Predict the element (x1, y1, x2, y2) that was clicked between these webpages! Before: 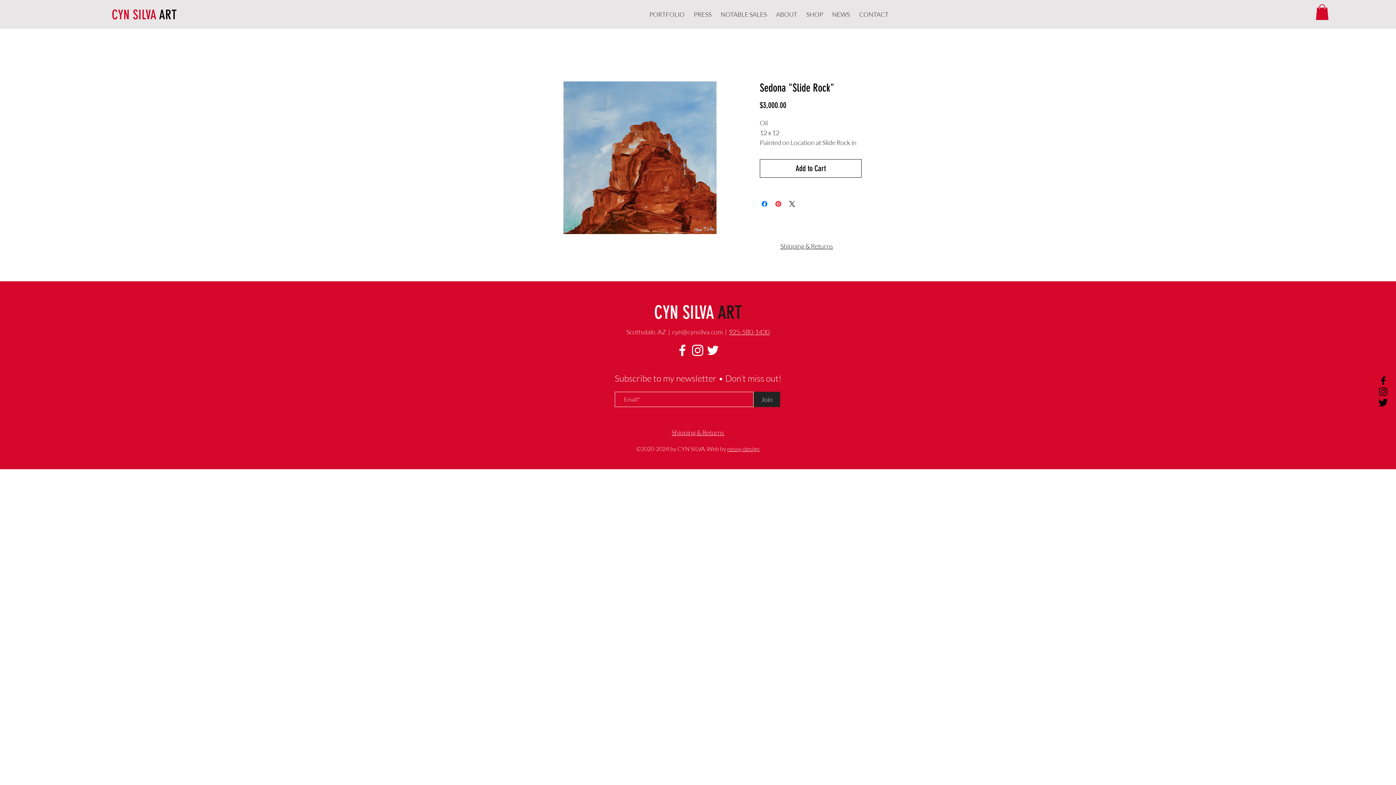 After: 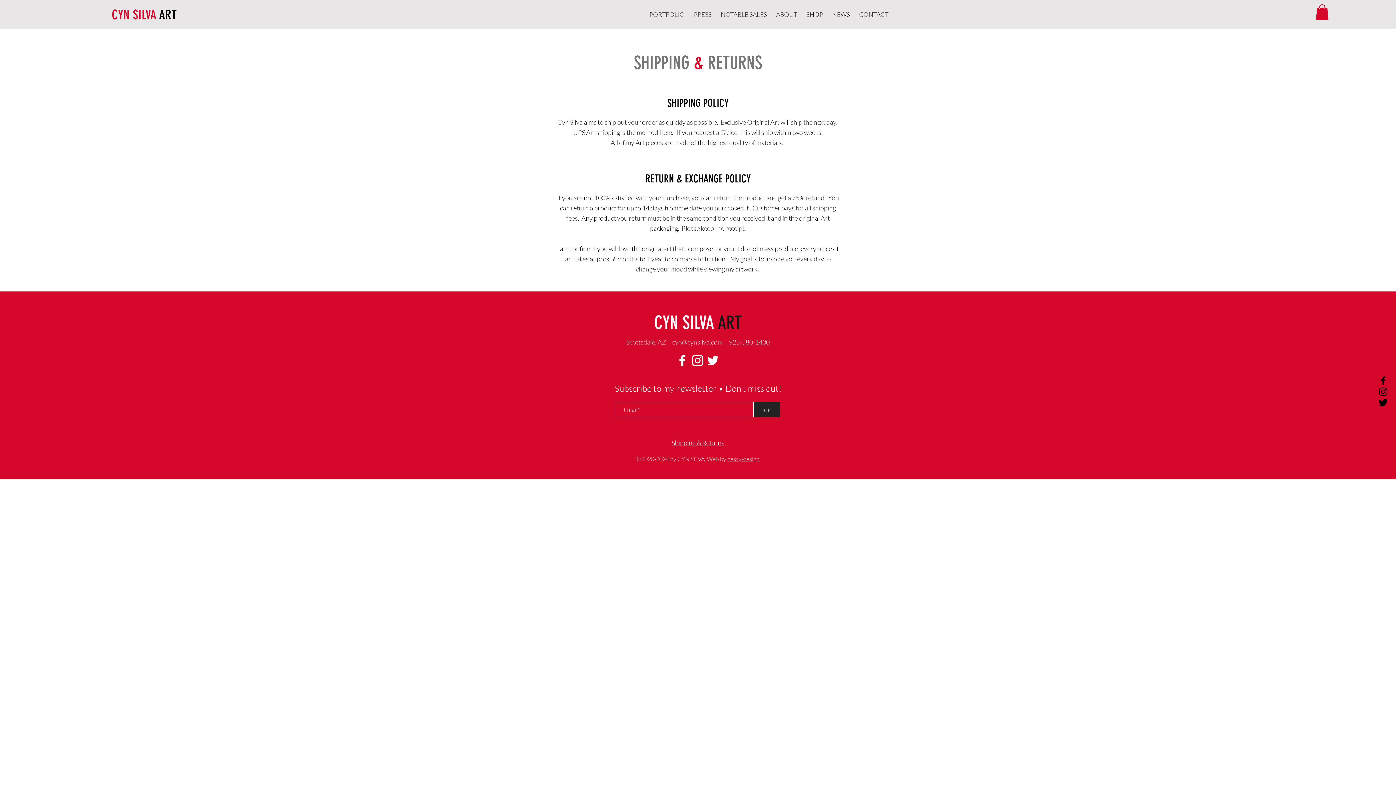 Action: label: Shipping & Returns bbox: (780, 242, 833, 250)